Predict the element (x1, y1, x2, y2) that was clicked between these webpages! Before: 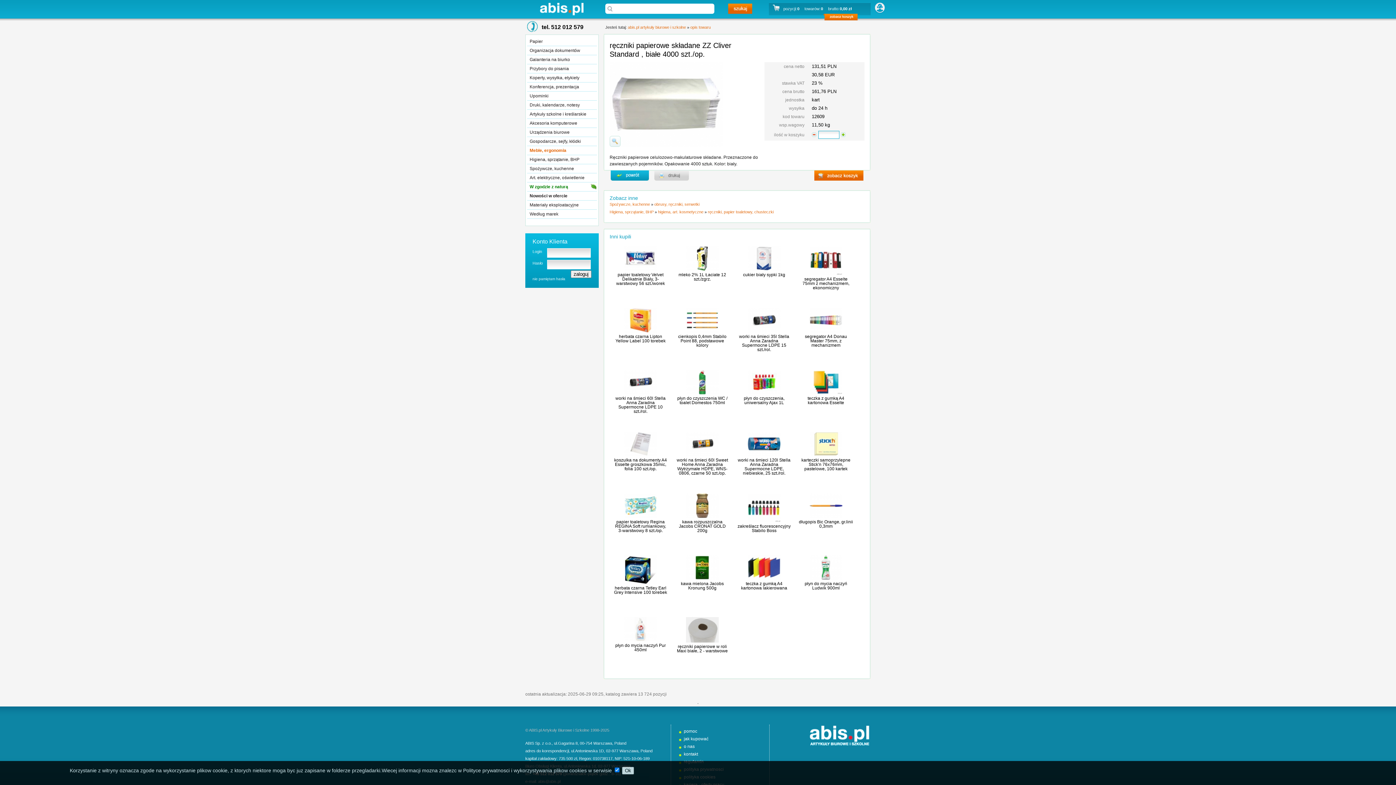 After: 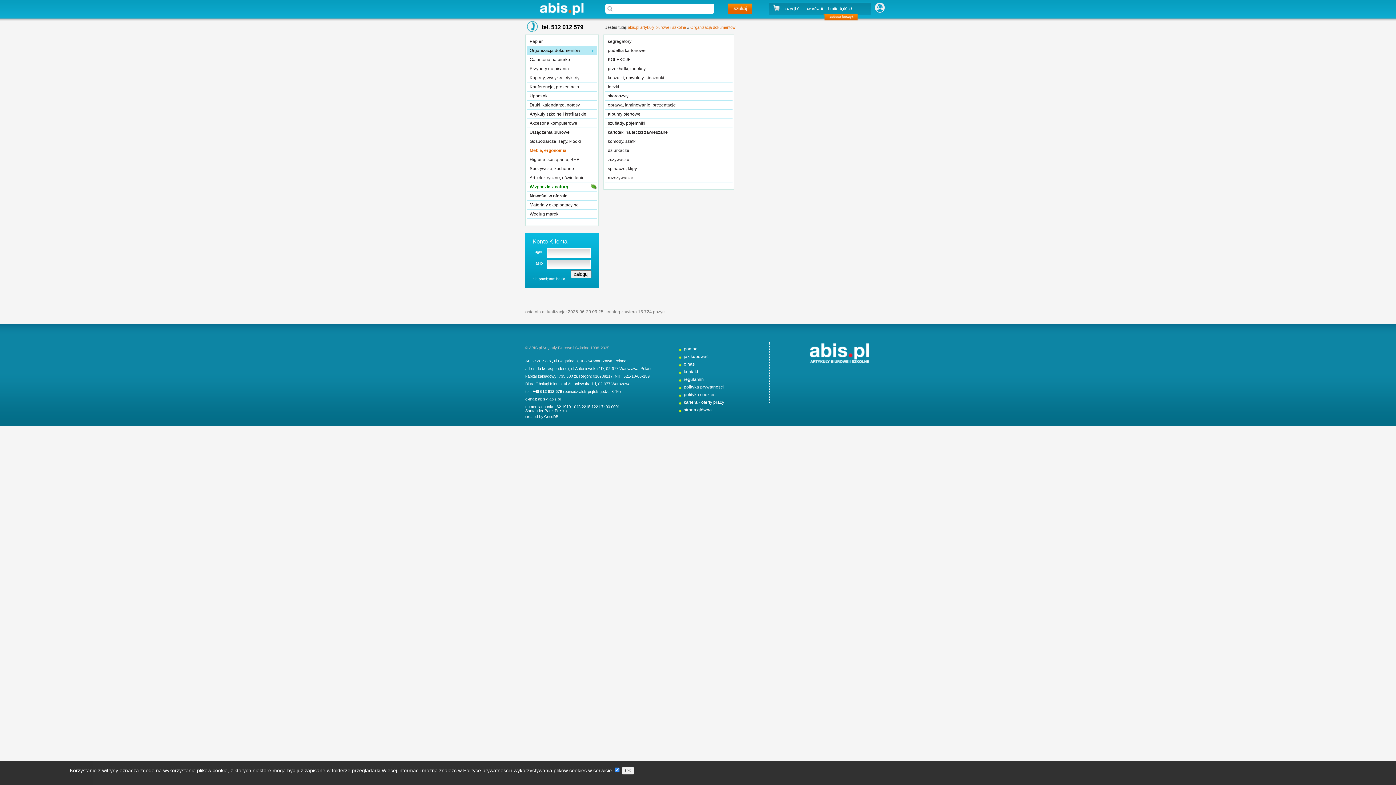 Action: label: Organizacja dokumentów bbox: (527, 46, 597, 54)